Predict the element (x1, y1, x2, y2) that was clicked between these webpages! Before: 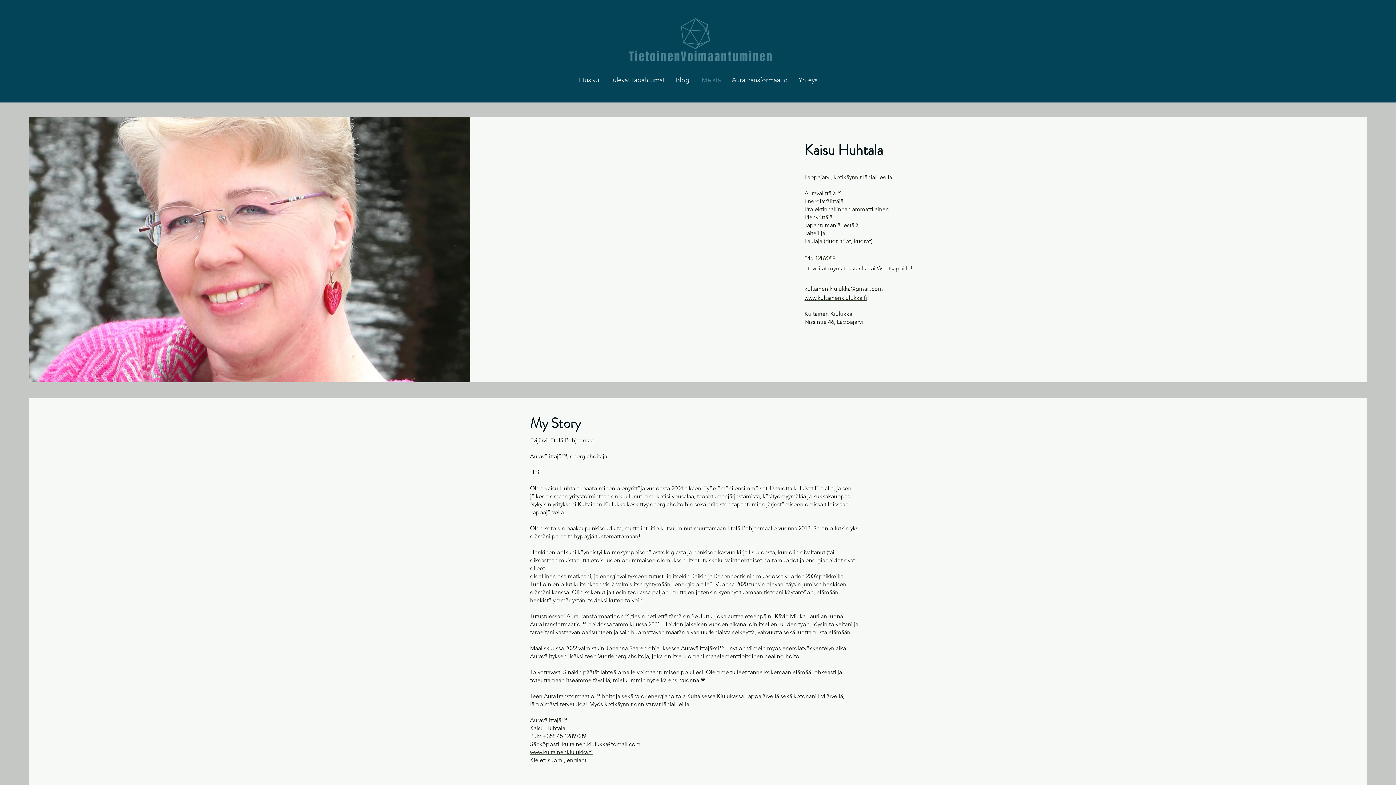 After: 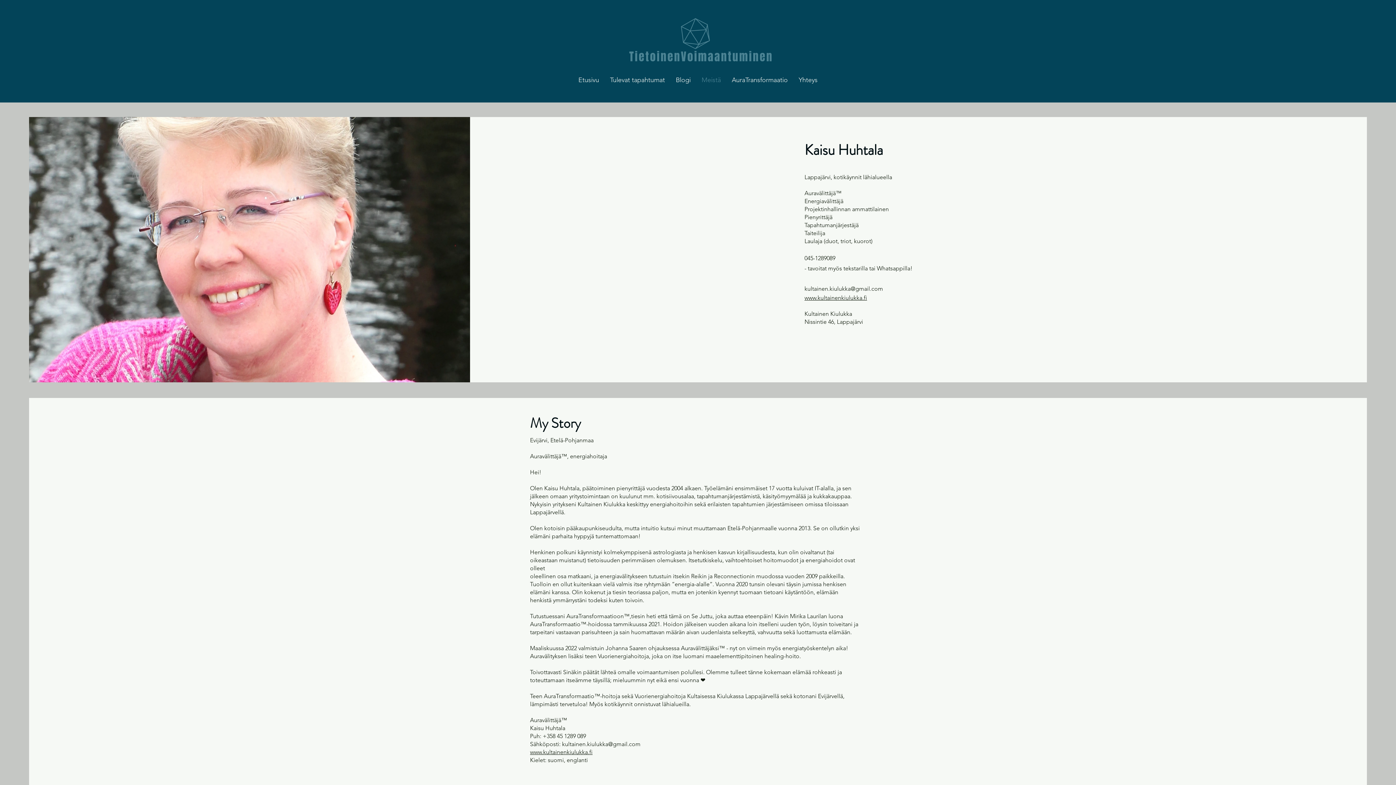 Action: bbox: (804, 285, 883, 292) label: kultainen.kiulukka@gmail.com